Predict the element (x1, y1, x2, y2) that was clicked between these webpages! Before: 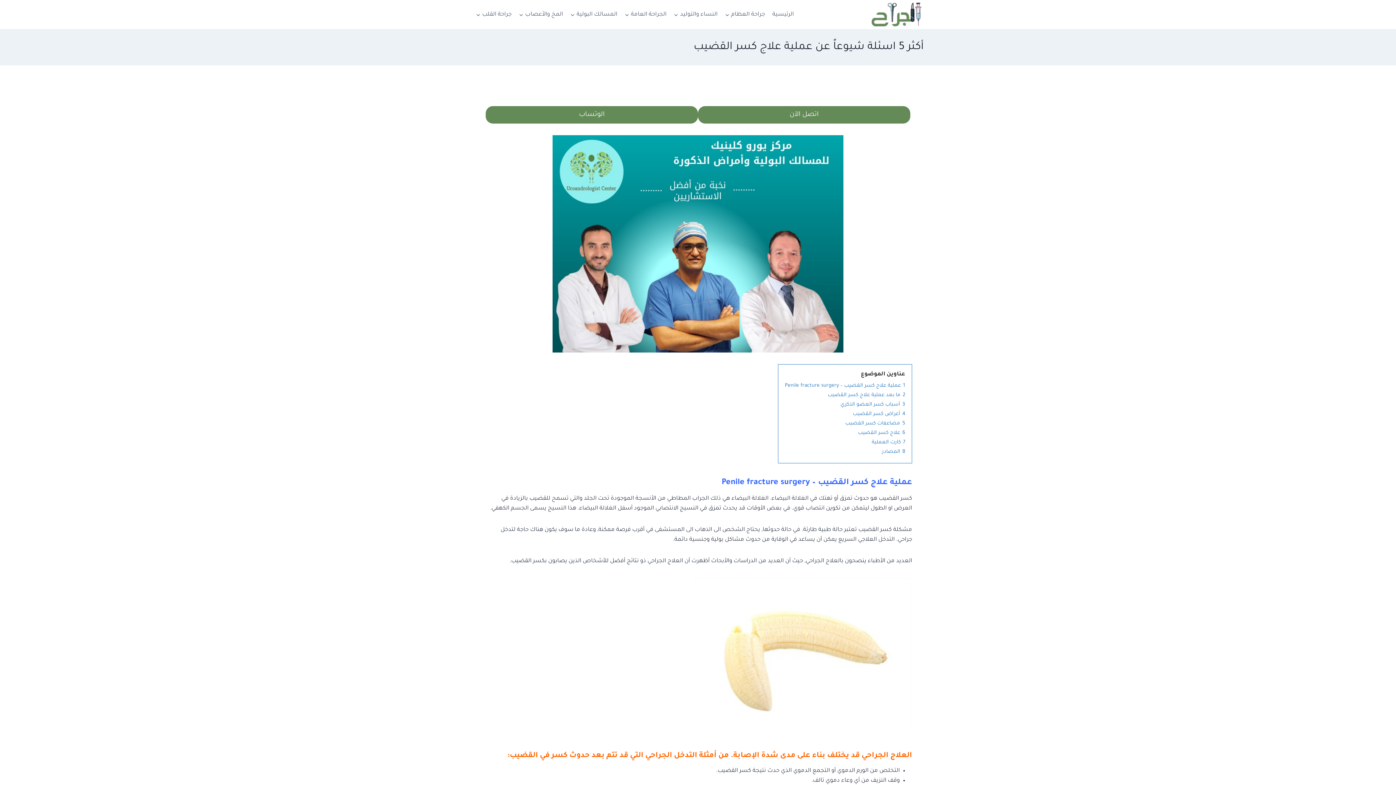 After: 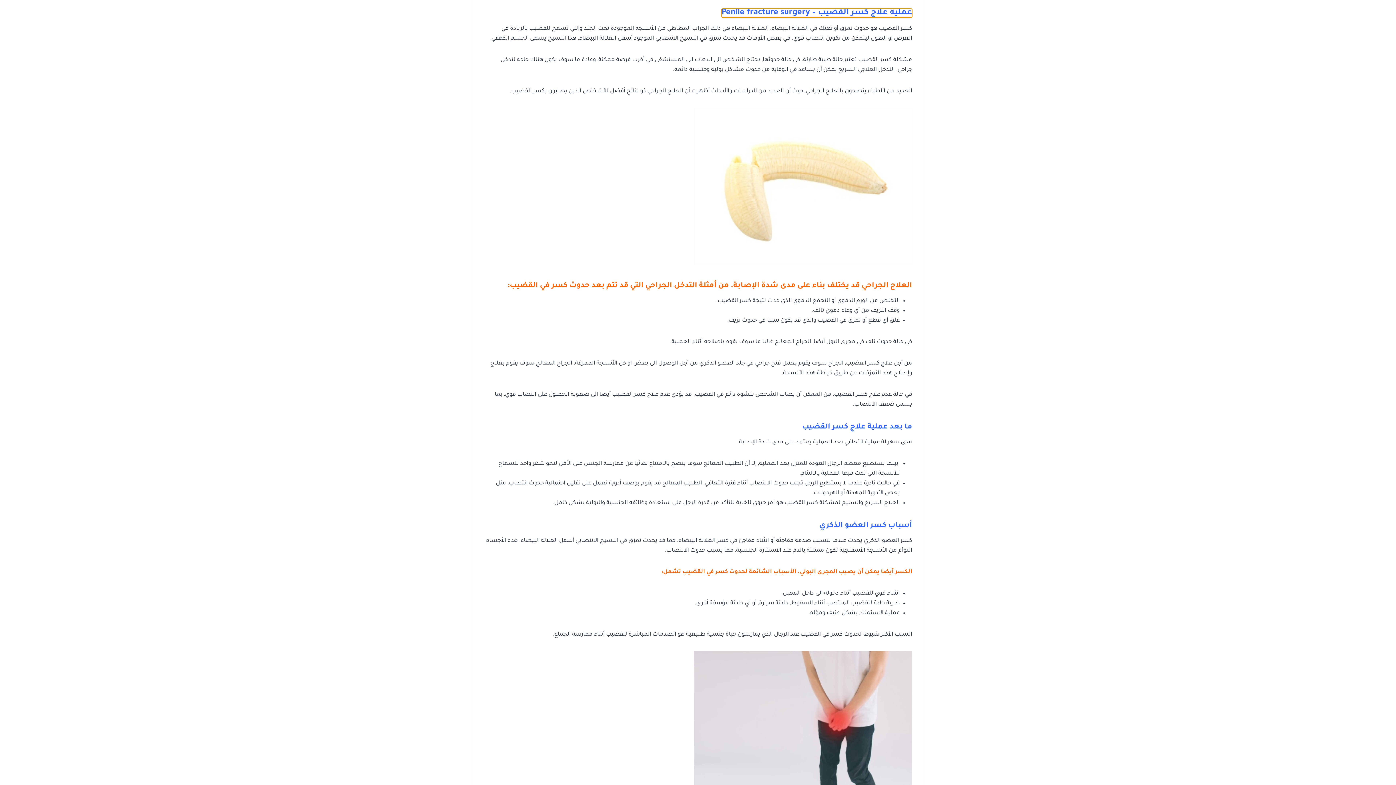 Action: bbox: (785, 383, 905, 388) label: 1 عملية علاج كسر القضيب – Penile fracture surgery